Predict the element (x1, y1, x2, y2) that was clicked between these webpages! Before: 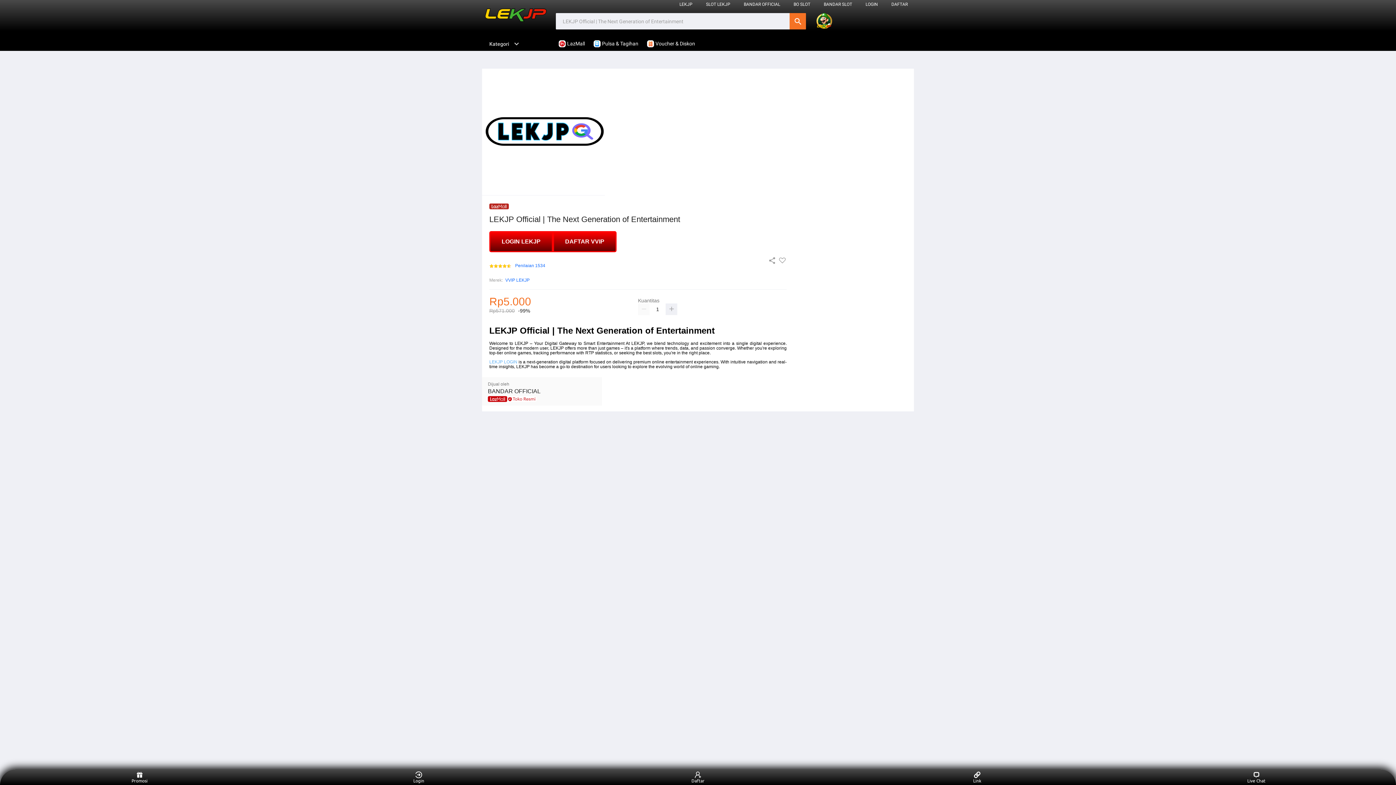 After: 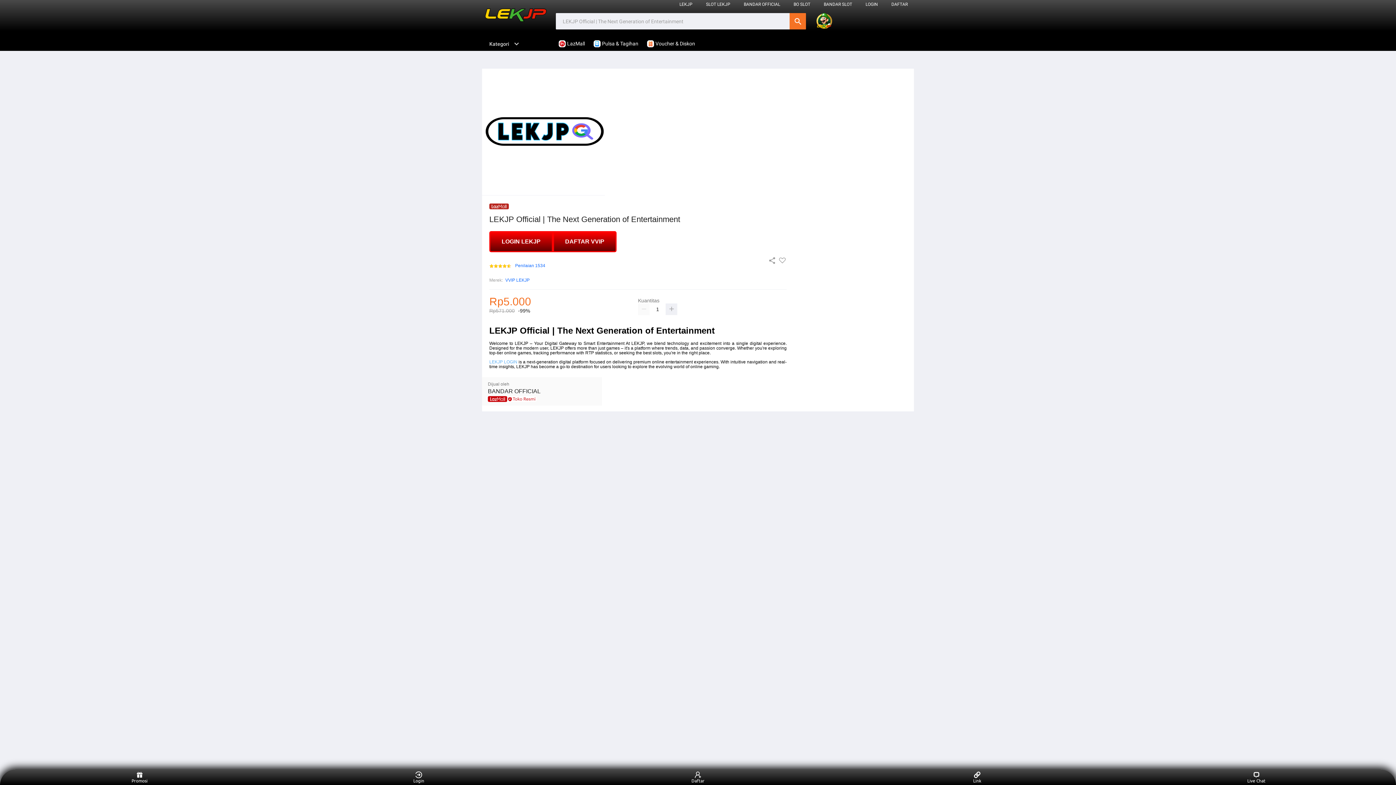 Action: label:  LazMall bbox: (558, 36, 588, 50)